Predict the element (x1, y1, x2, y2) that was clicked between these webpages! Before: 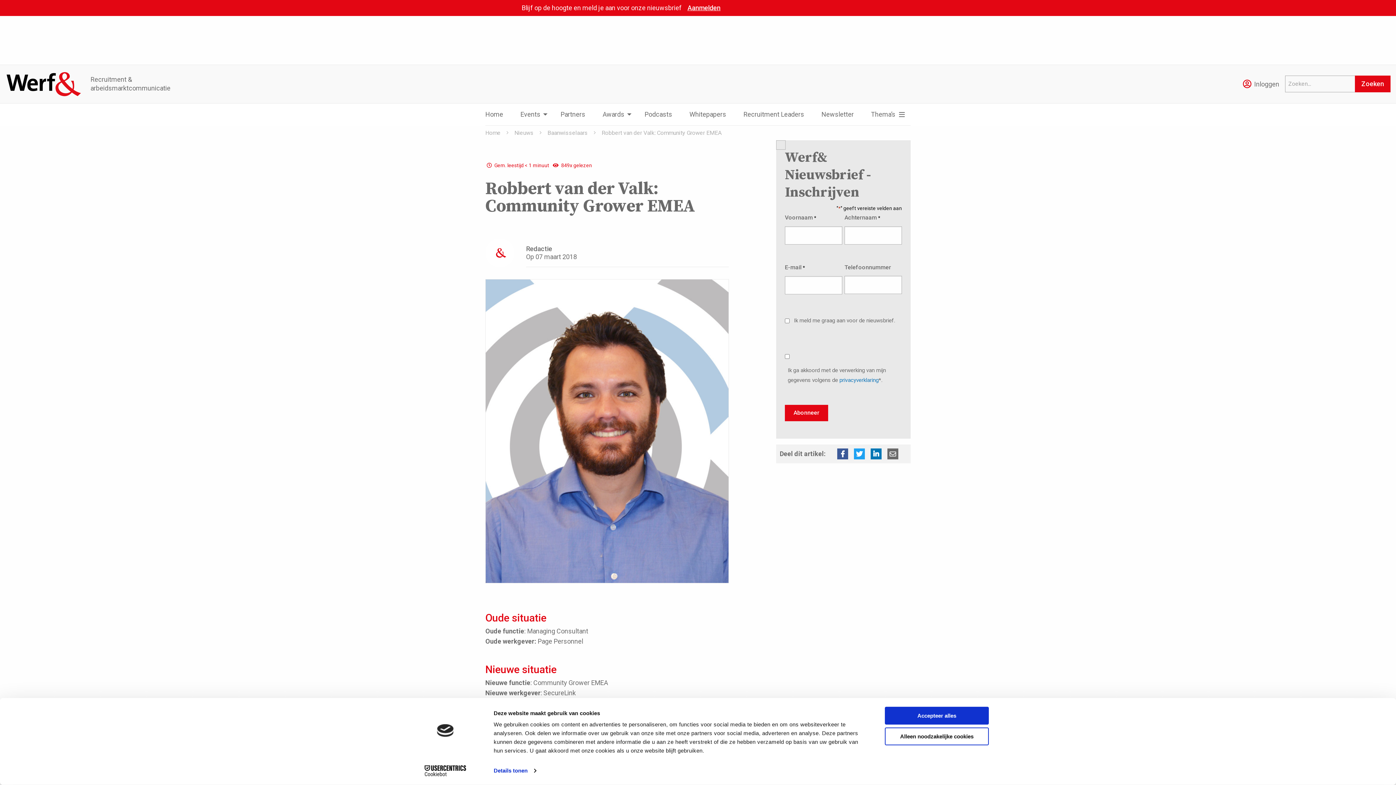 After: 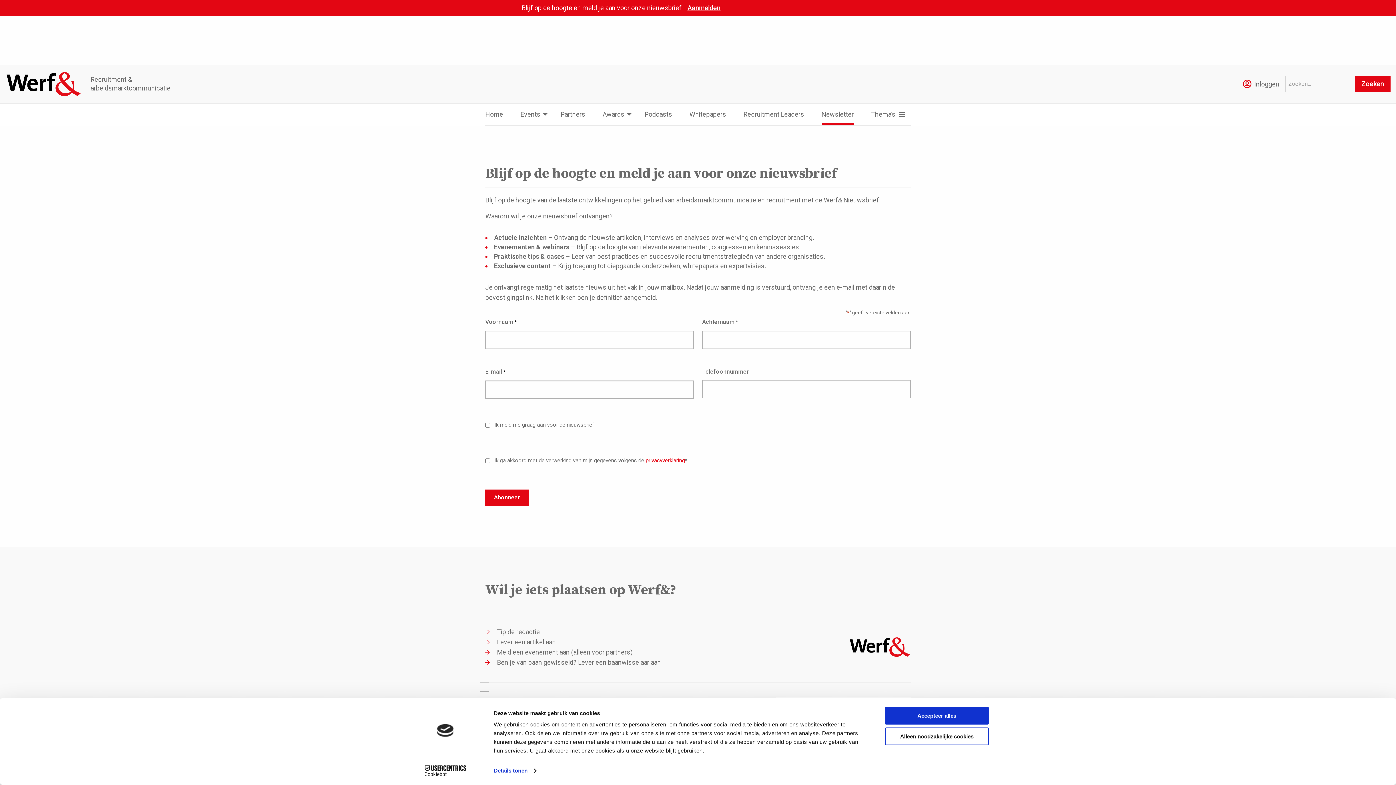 Action: label: Newsletter bbox: (815, 103, 859, 125)